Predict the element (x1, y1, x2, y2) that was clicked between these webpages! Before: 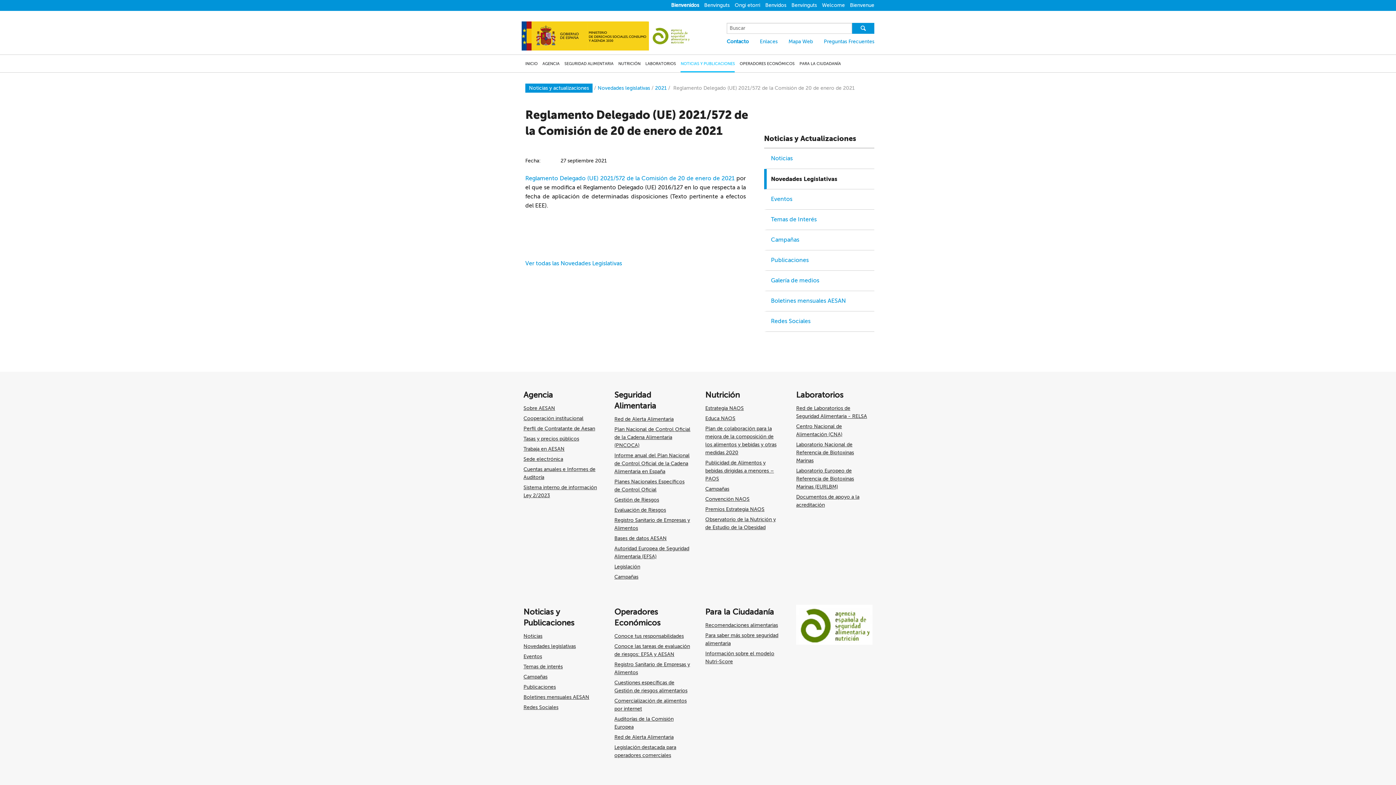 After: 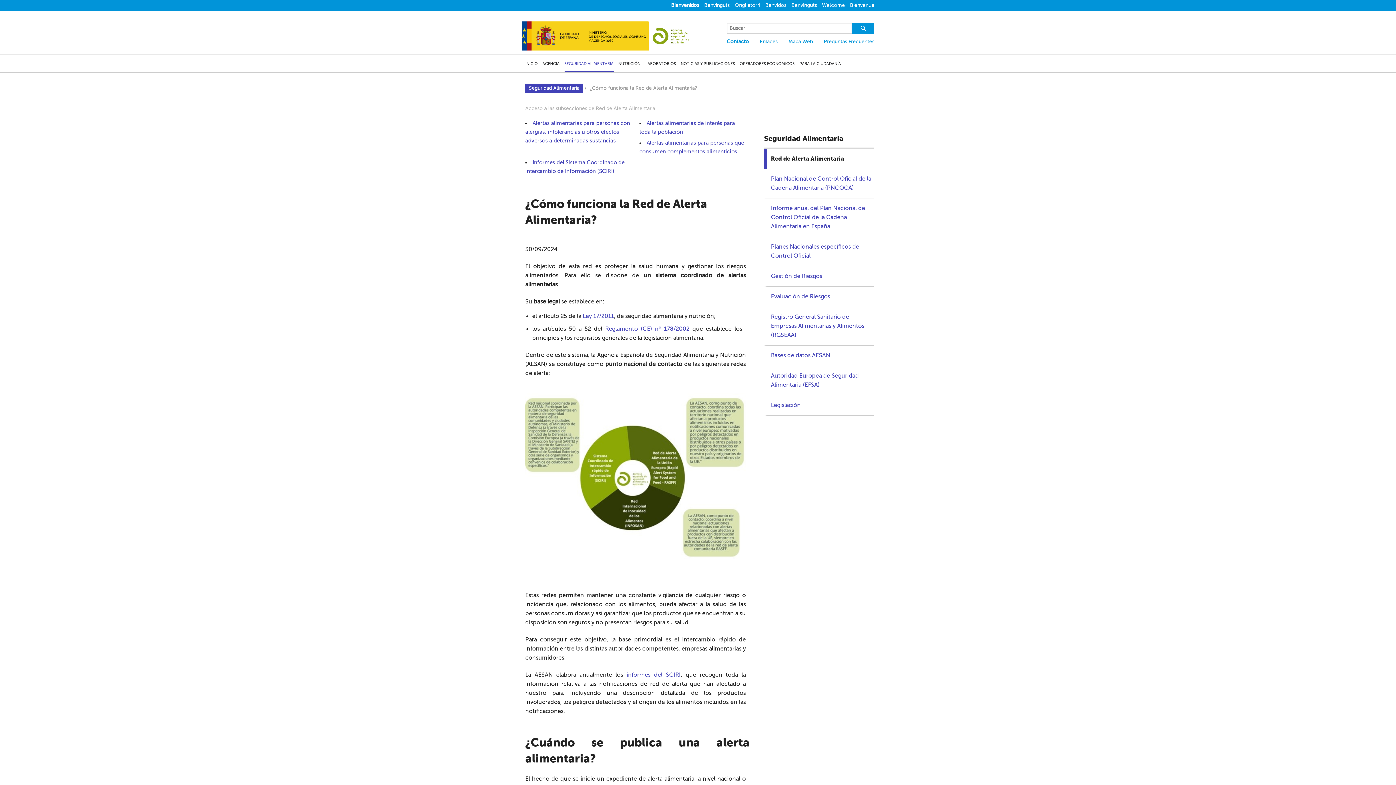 Action: bbox: (614, 416, 673, 422) label: Red de Alerta Alimentaria